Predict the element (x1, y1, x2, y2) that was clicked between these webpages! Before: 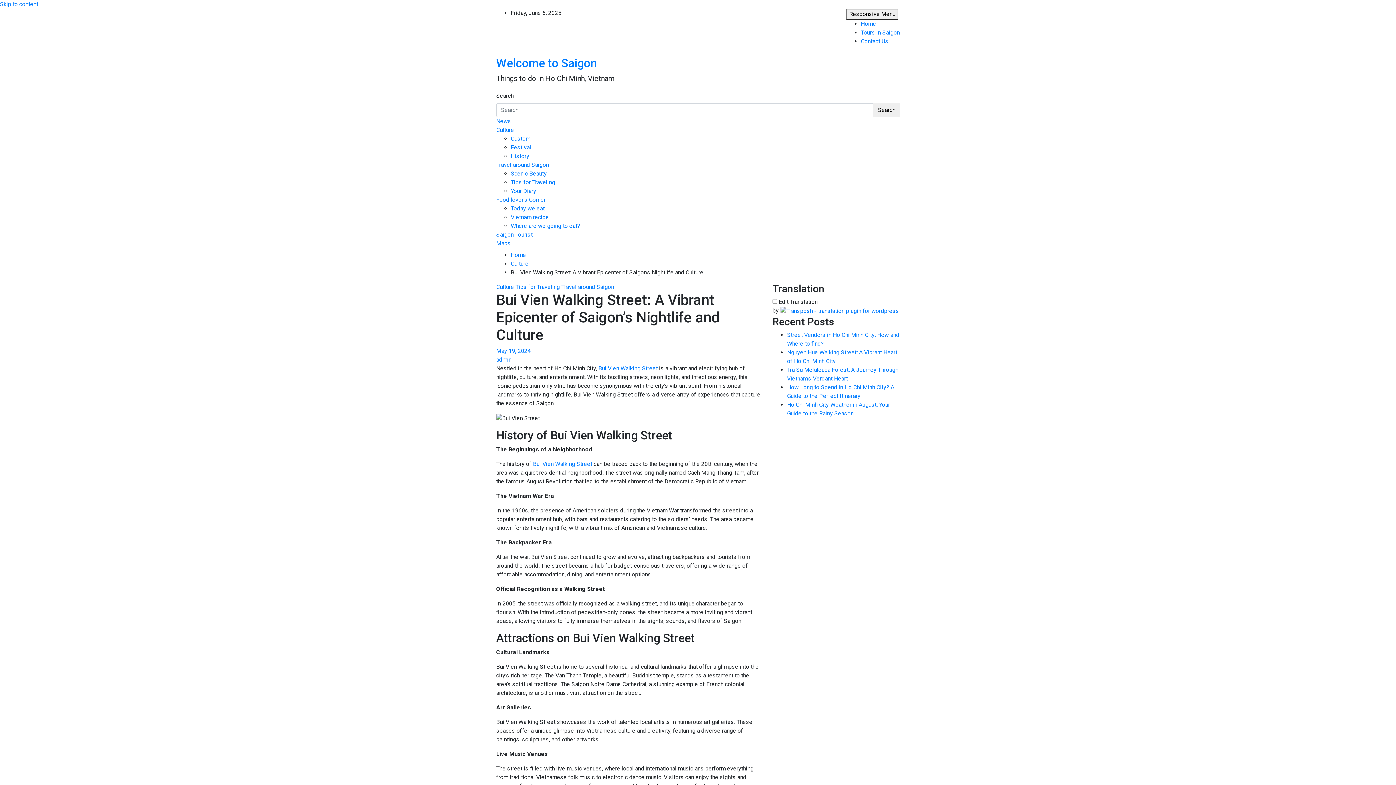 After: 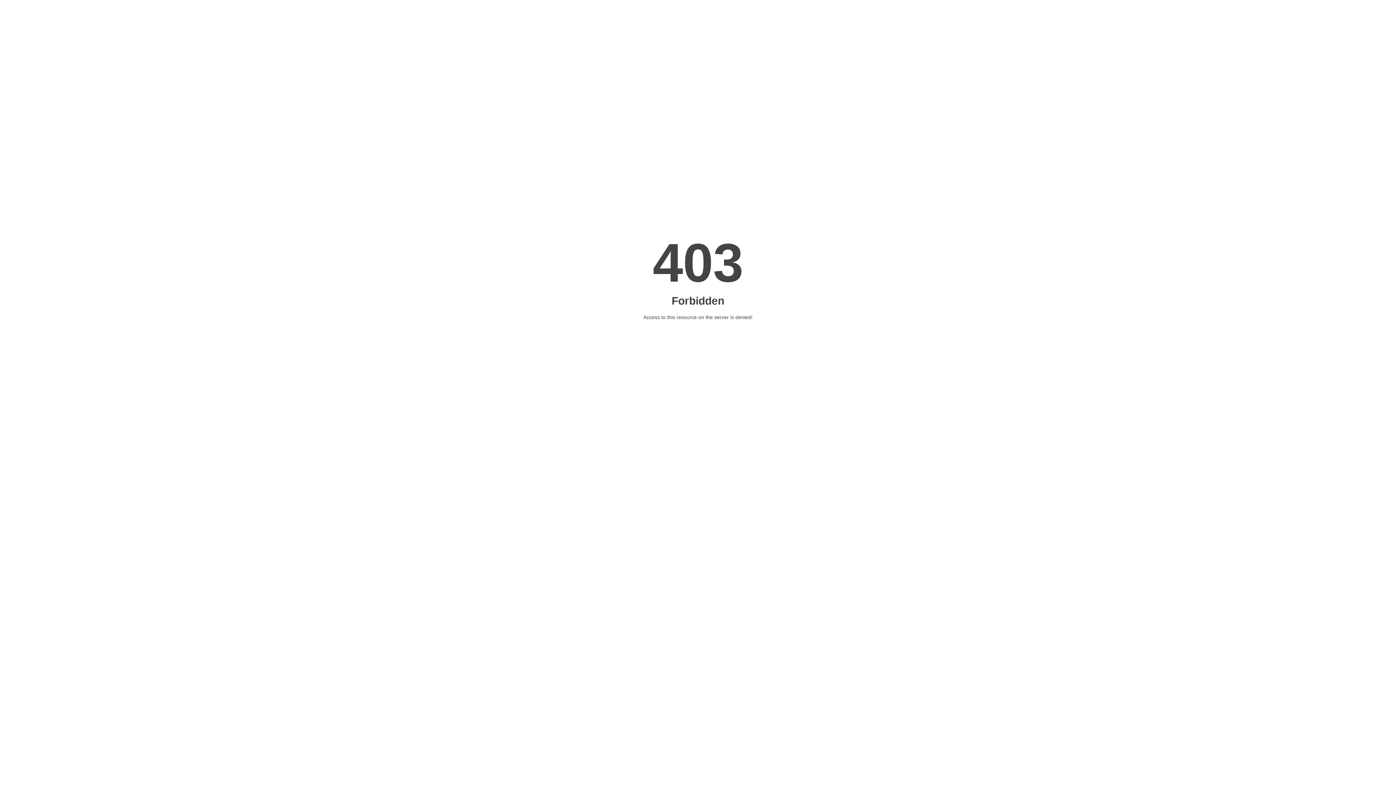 Action: label: Tours in Saigon bbox: (861, 29, 900, 36)